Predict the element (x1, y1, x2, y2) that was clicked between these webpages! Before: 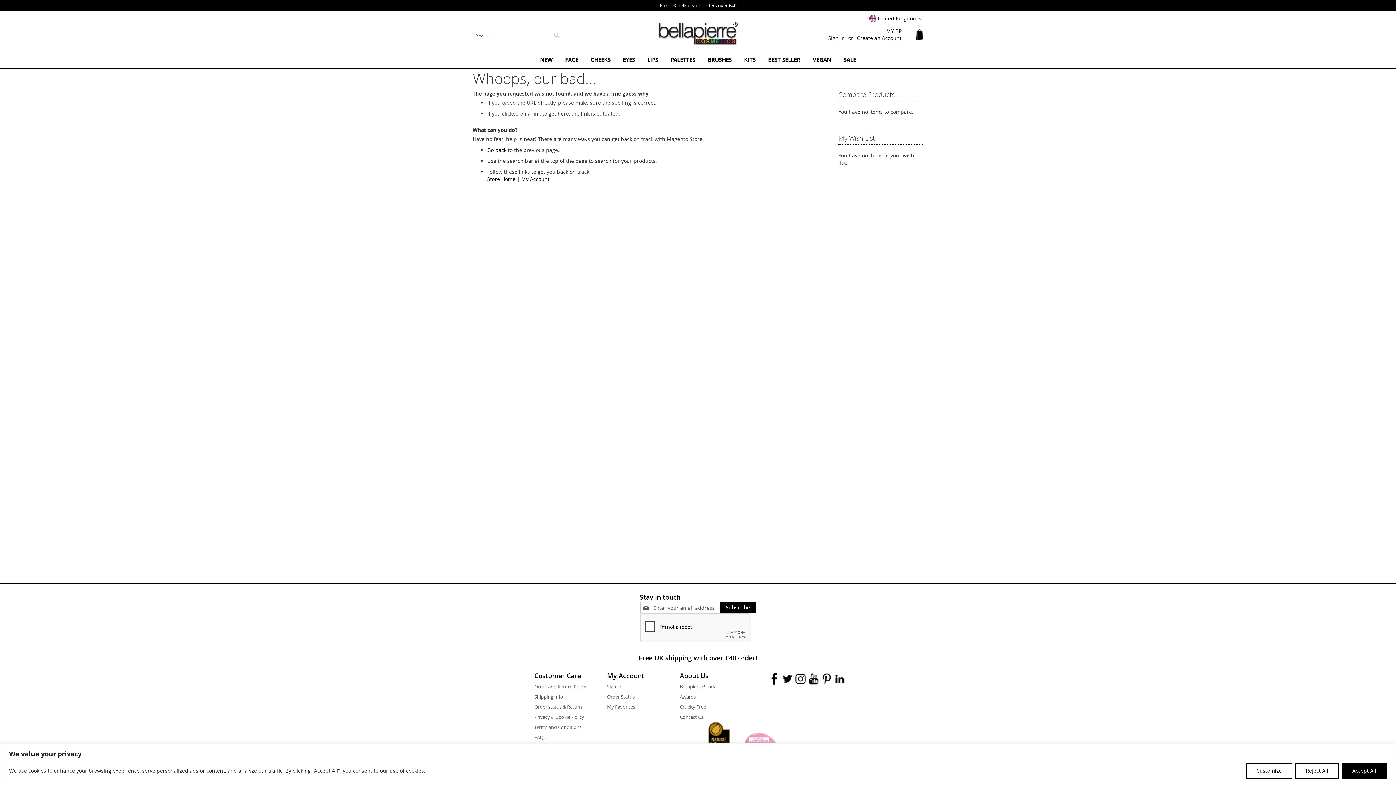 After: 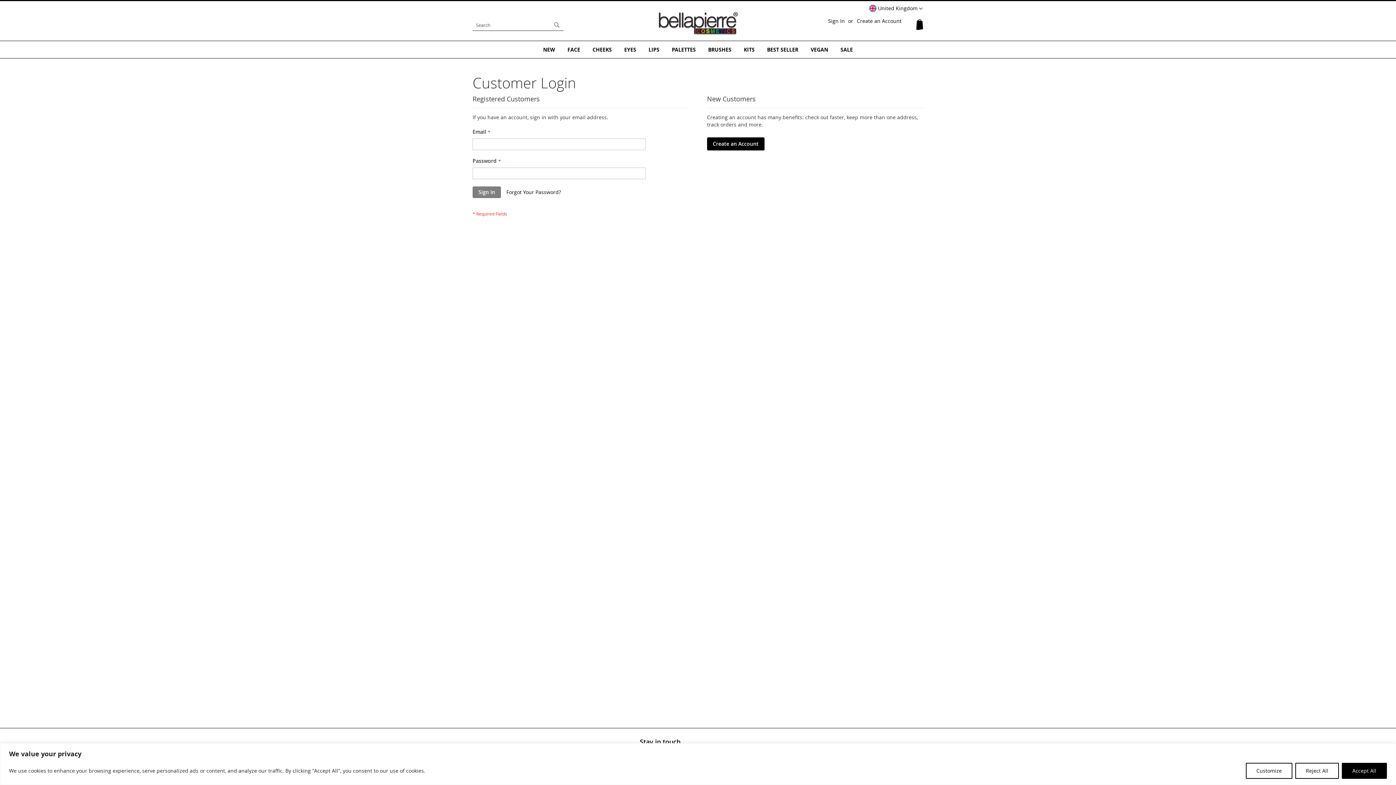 Action: label: Sign in bbox: (607, 680, 621, 693)